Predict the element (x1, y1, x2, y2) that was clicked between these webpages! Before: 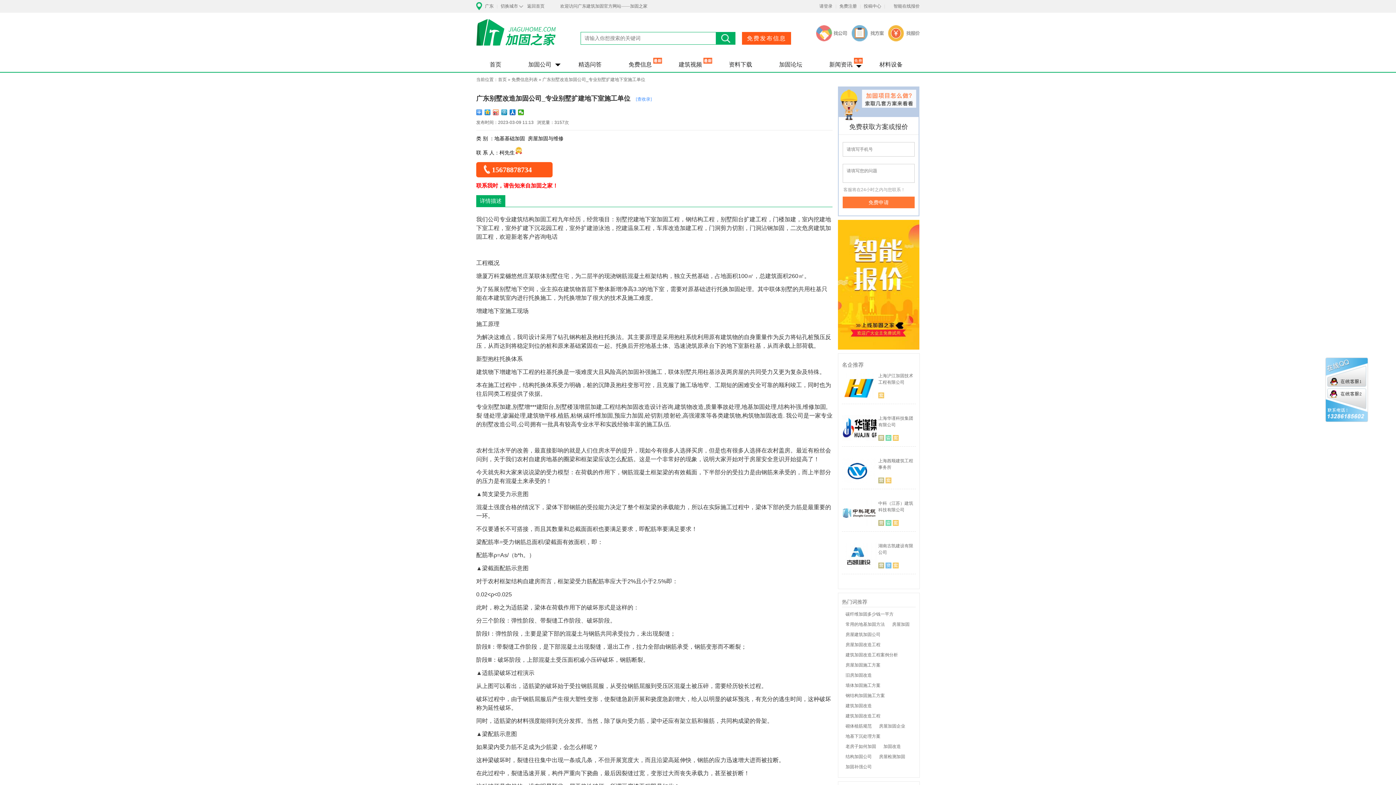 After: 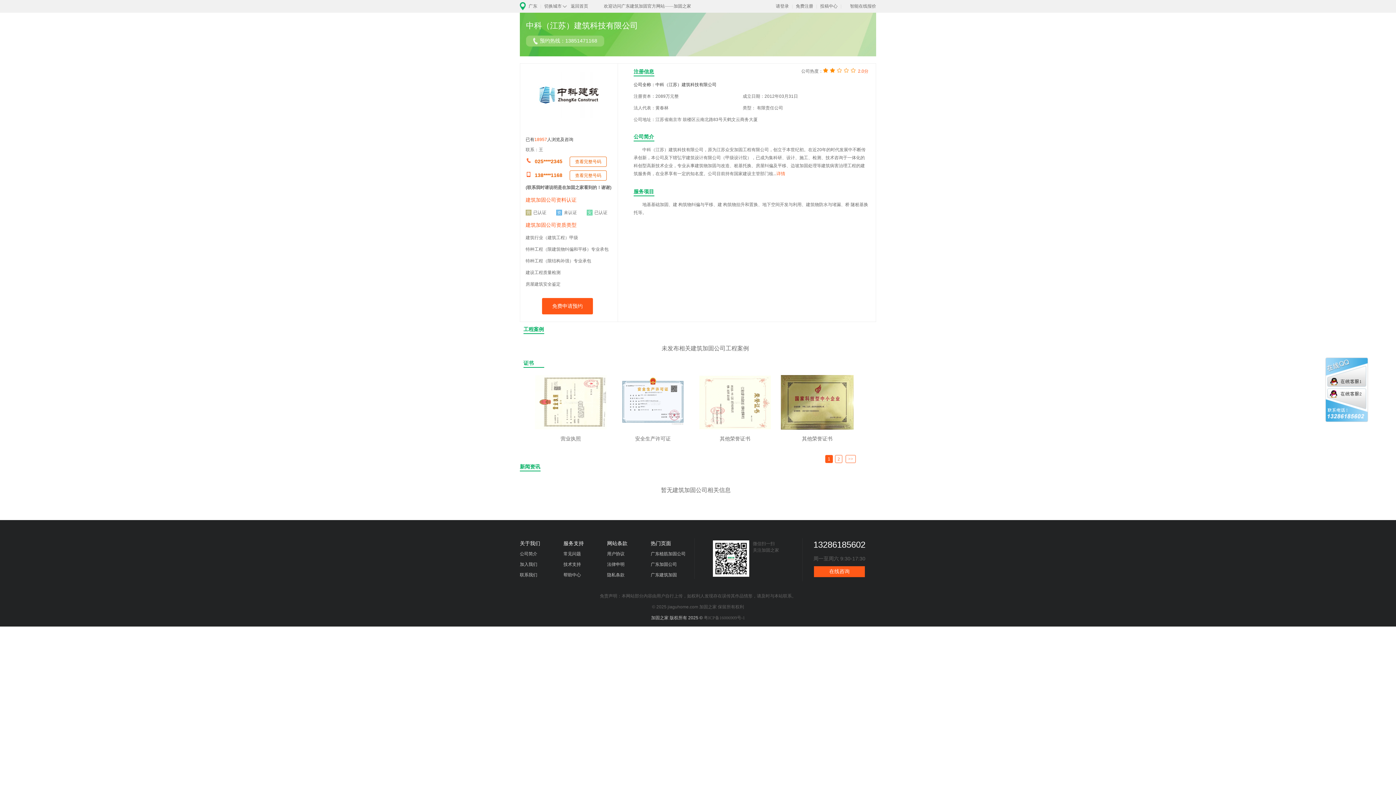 Action: bbox: (842, 500, 876, 526)